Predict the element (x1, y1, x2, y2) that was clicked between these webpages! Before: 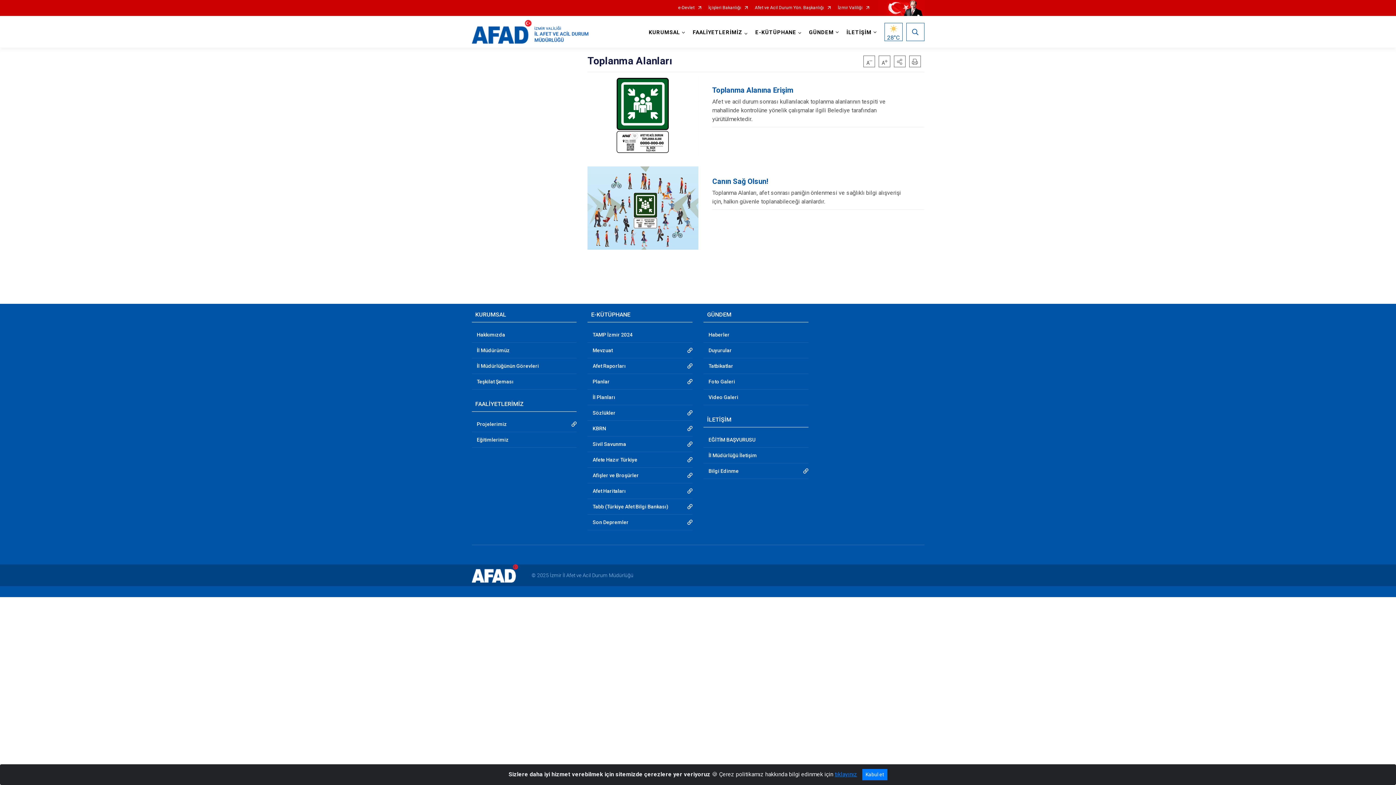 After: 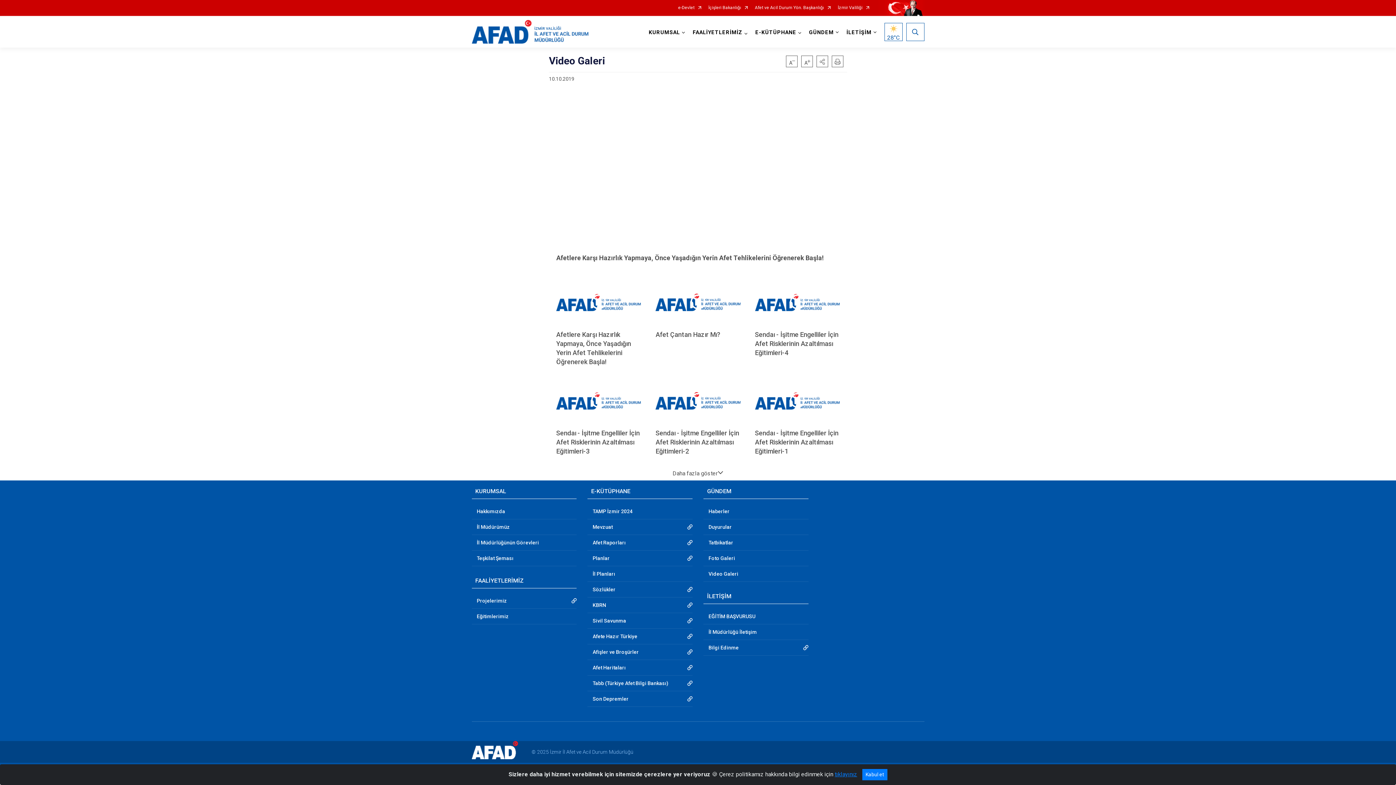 Action: label: Video Galeri bbox: (703, 389, 808, 405)